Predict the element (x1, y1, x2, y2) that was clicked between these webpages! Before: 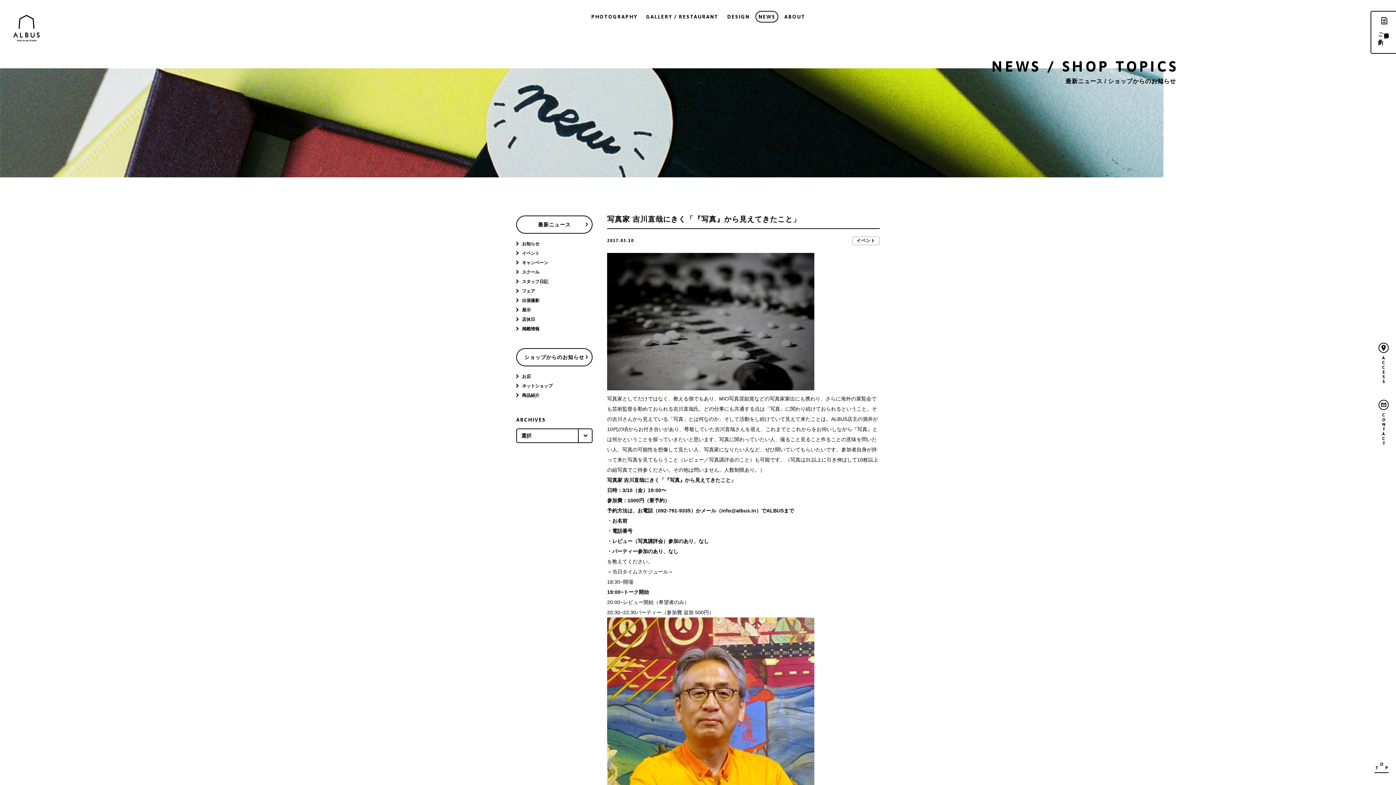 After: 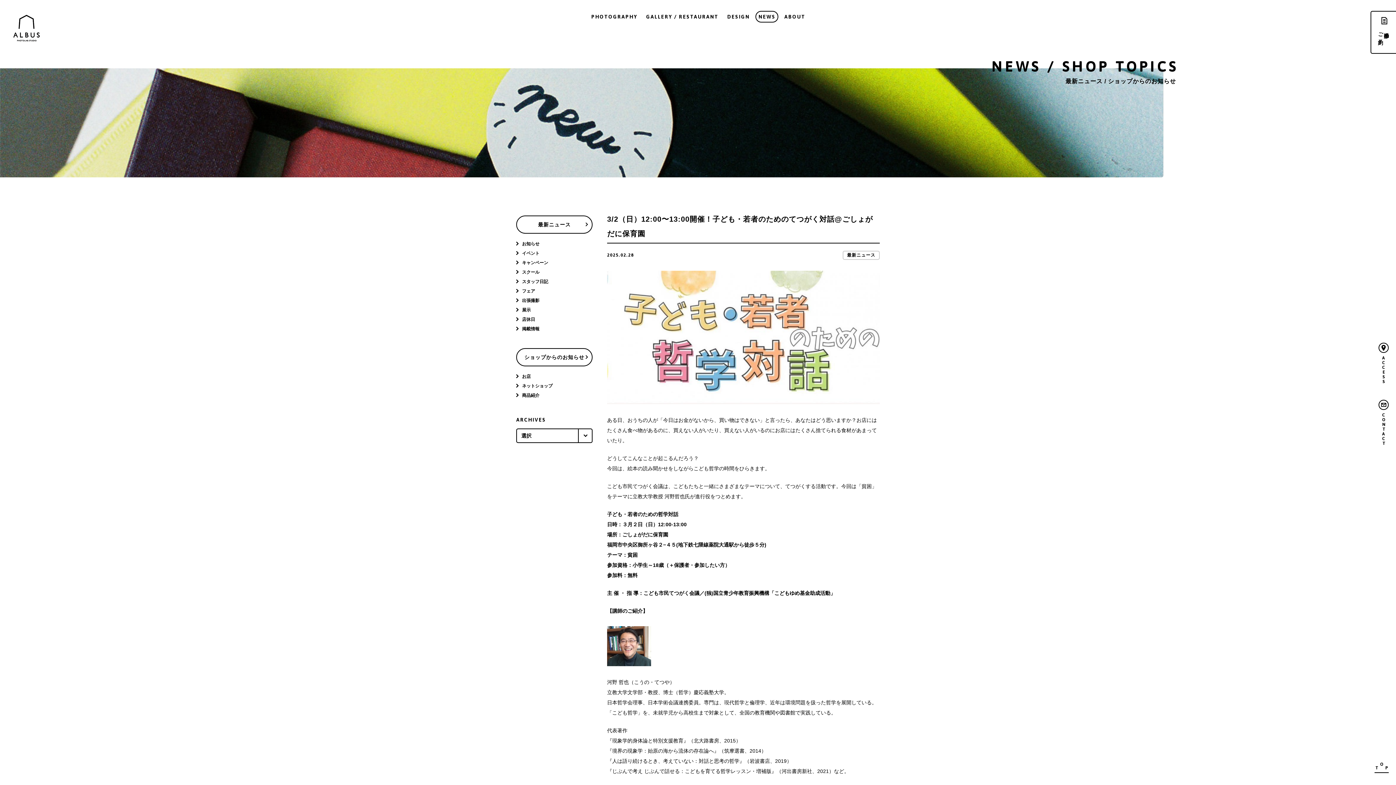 Action: bbox: (755, 10, 778, 22) label: NEWS